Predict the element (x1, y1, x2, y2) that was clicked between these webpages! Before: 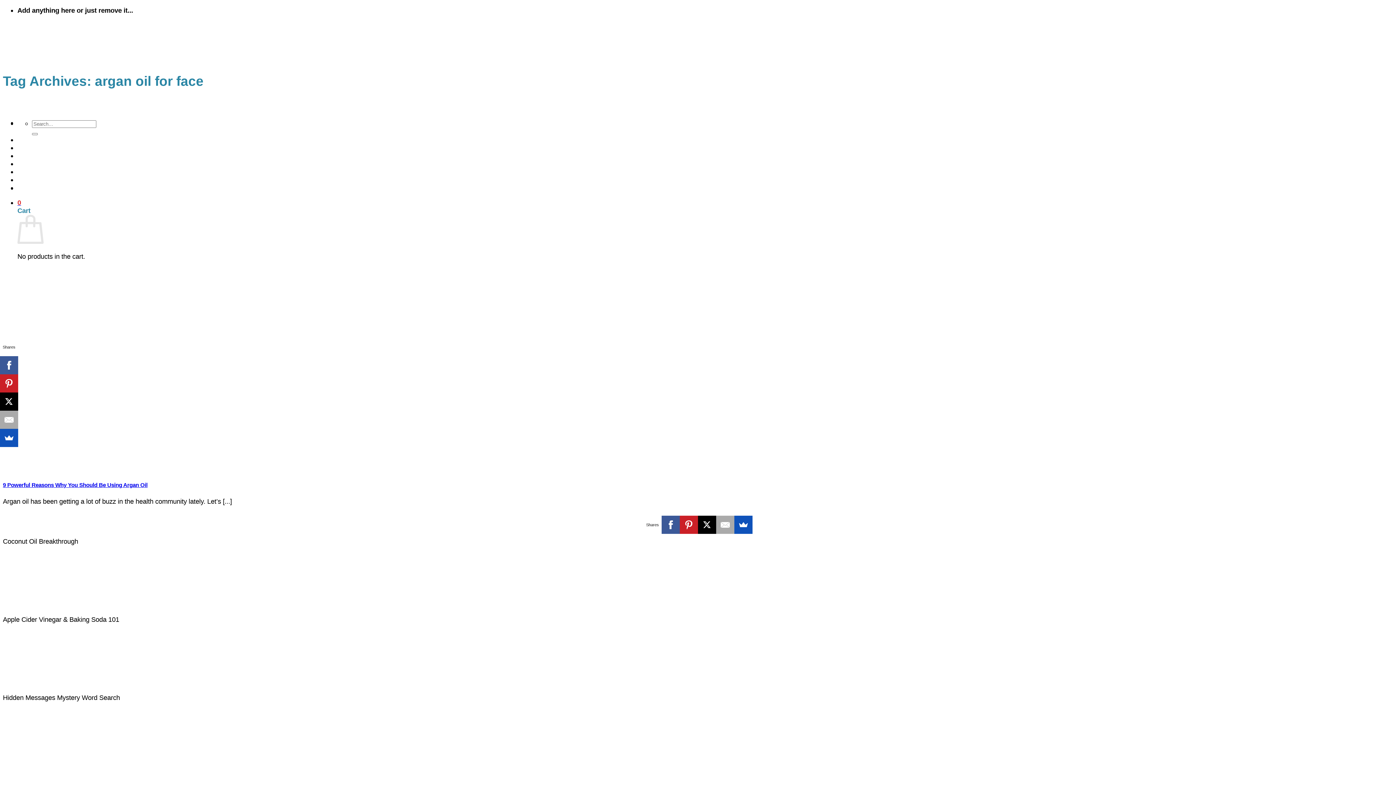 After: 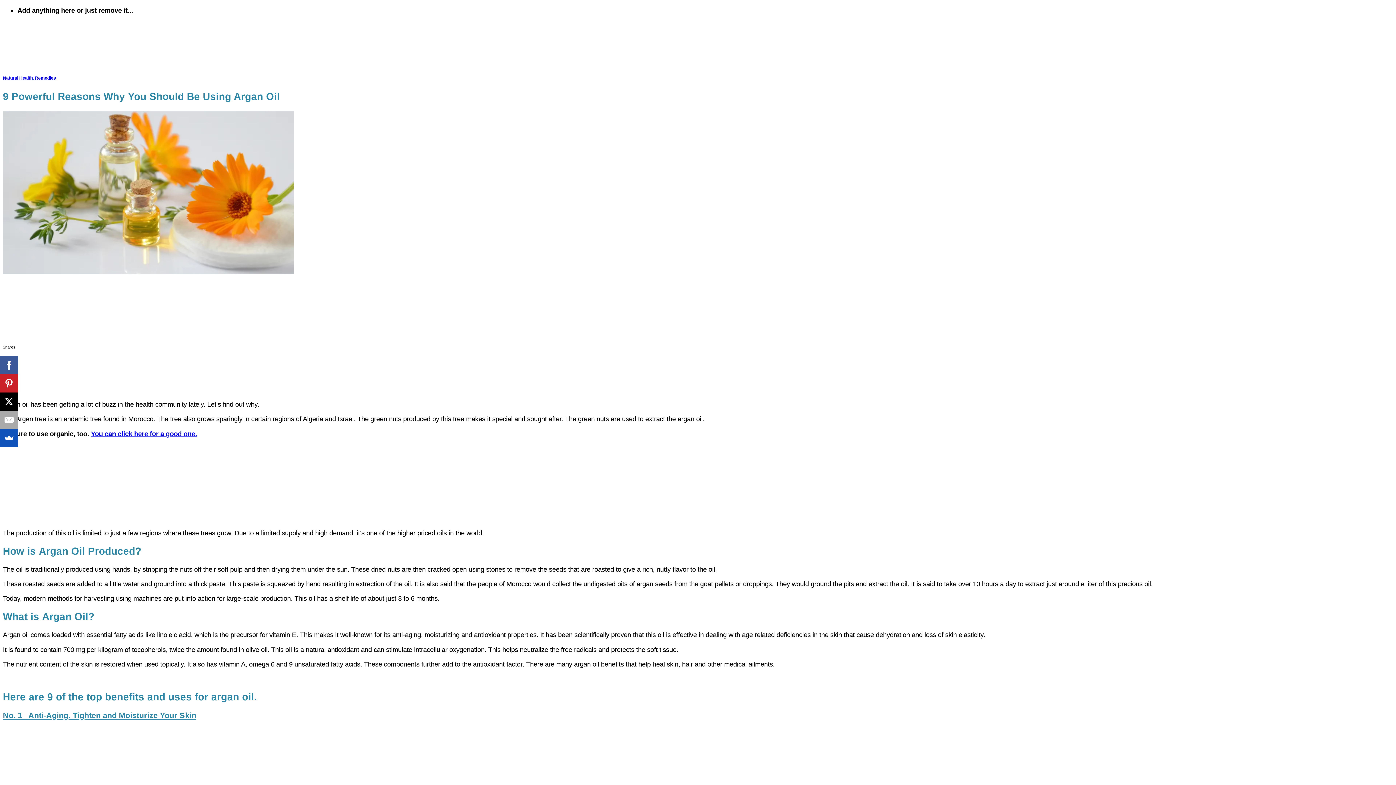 Action: bbox: (2, 464, 112, 472) label: 9 Powerful Reasons Why You Should Be Using Argan Oil